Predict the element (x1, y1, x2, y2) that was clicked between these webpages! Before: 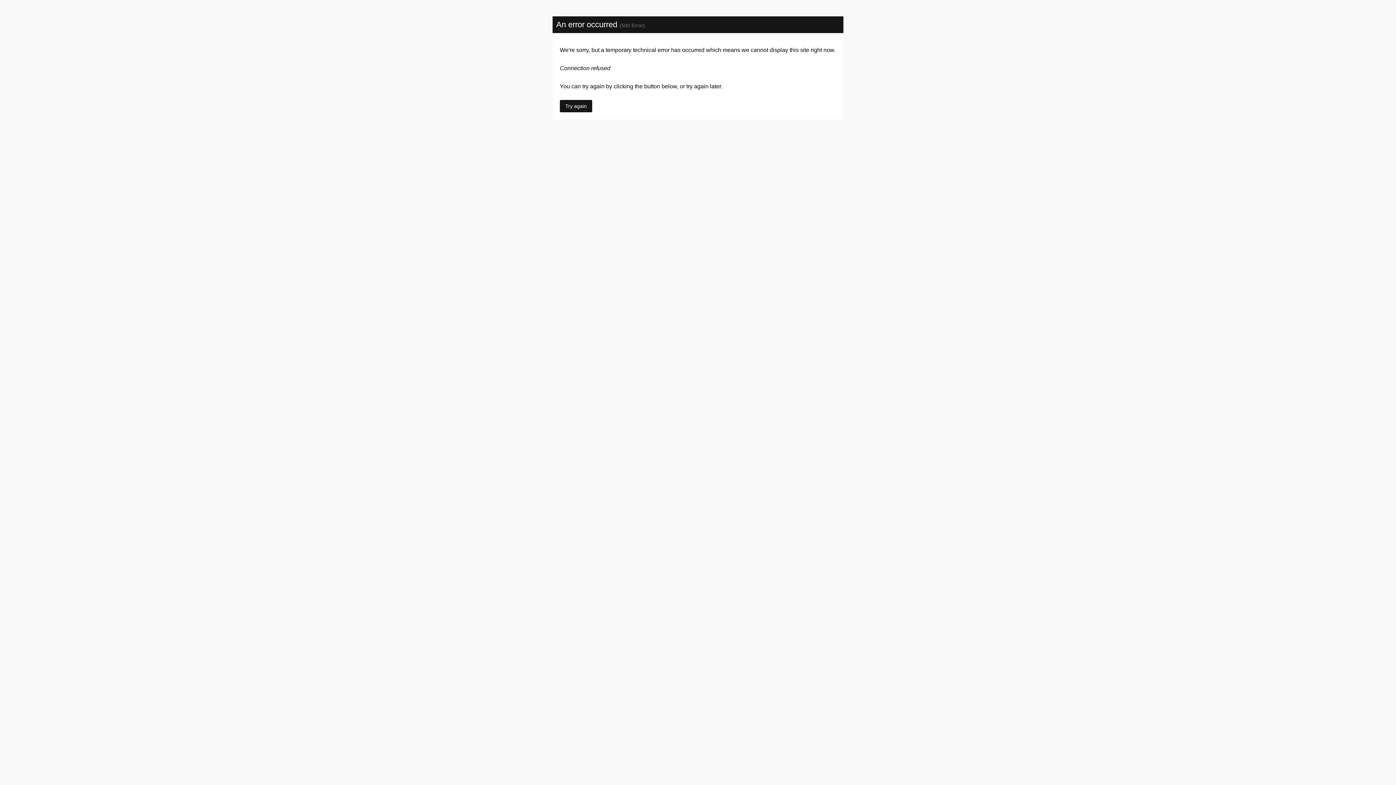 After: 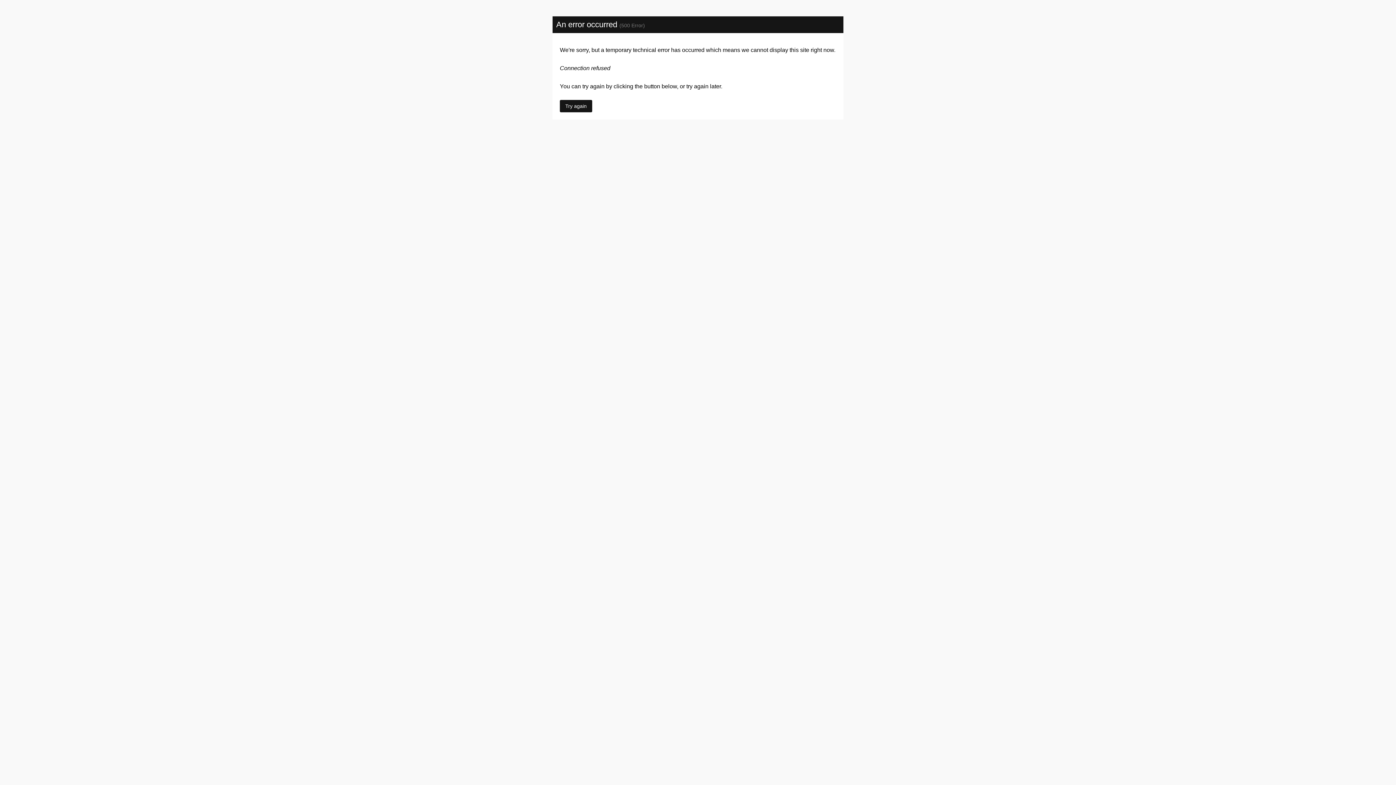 Action: label: Try again bbox: (560, 100, 592, 112)